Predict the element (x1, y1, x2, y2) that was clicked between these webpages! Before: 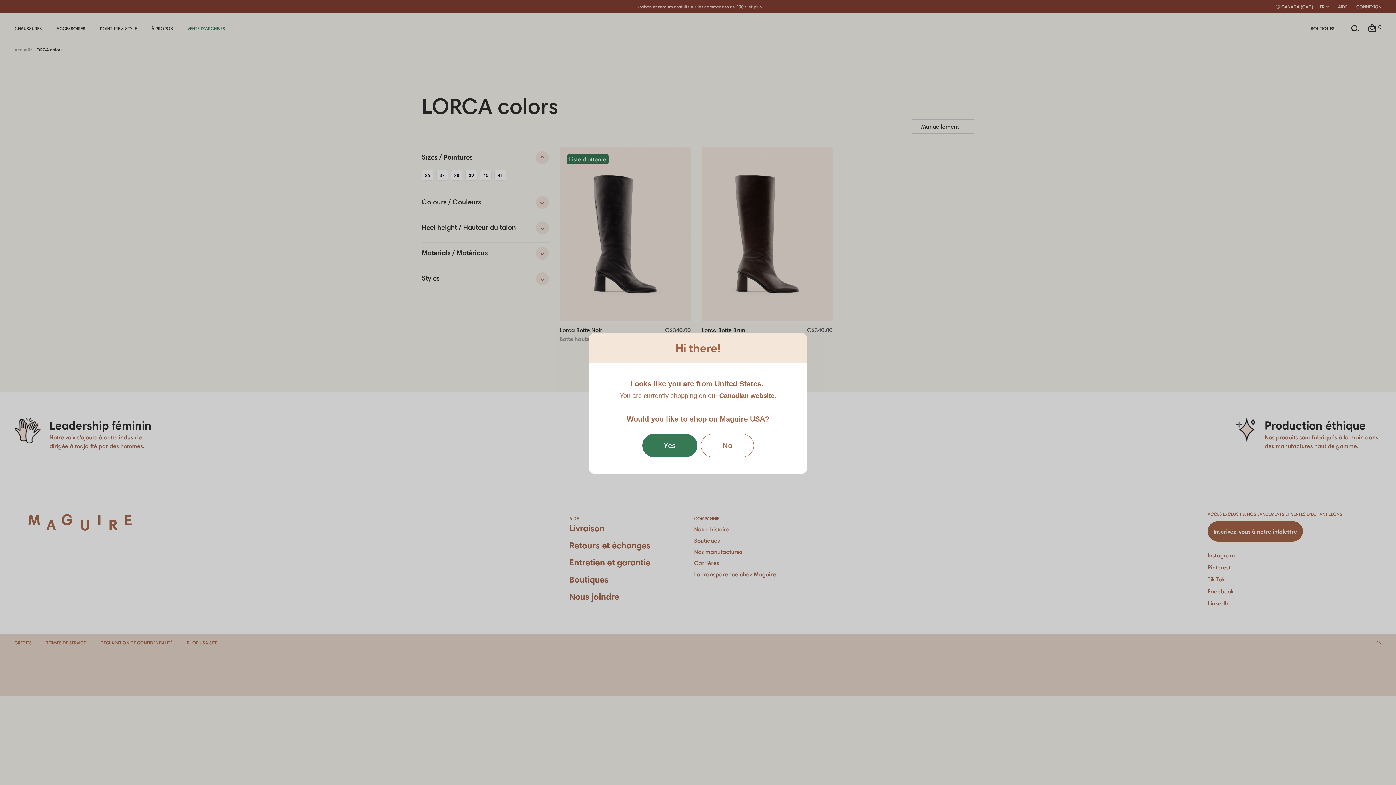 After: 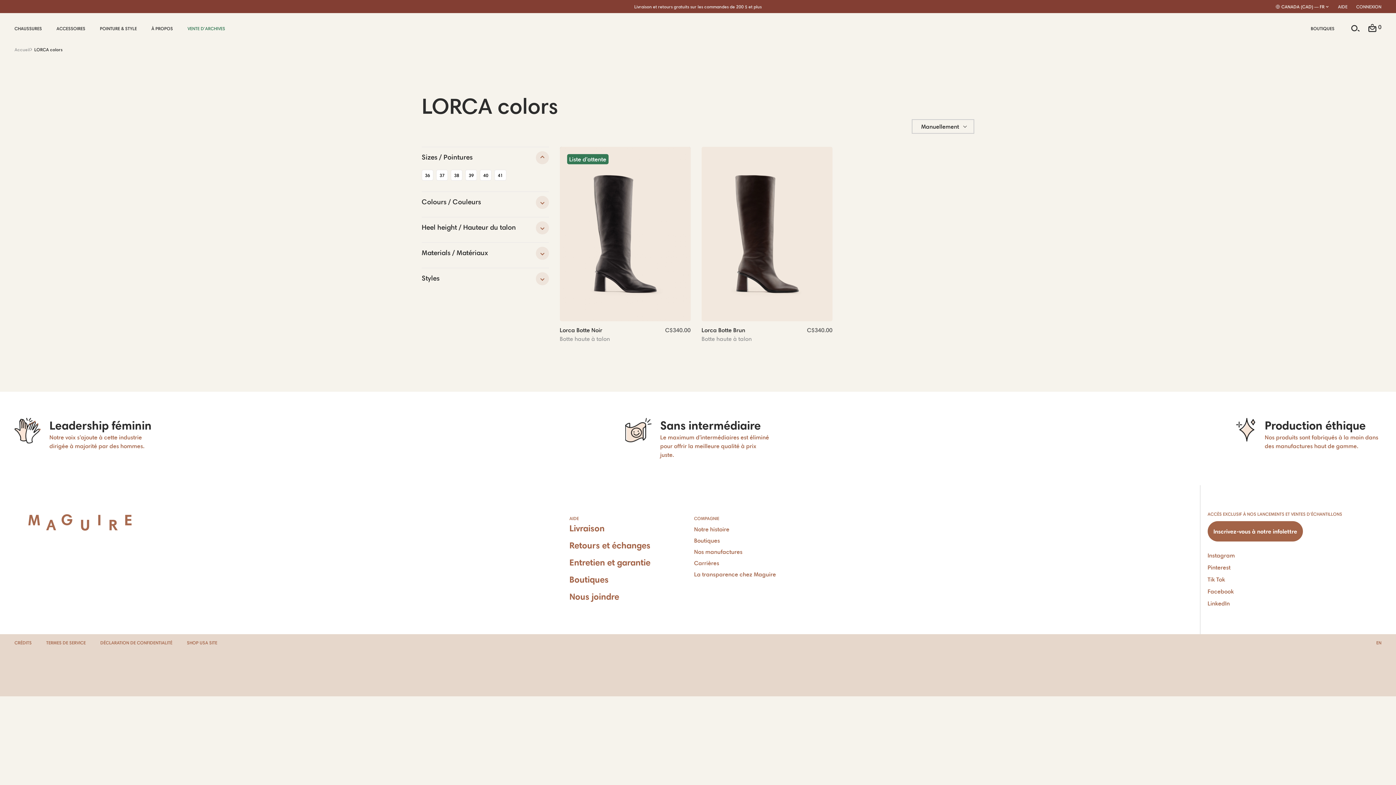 Action: label: No bbox: (700, 434, 754, 457)